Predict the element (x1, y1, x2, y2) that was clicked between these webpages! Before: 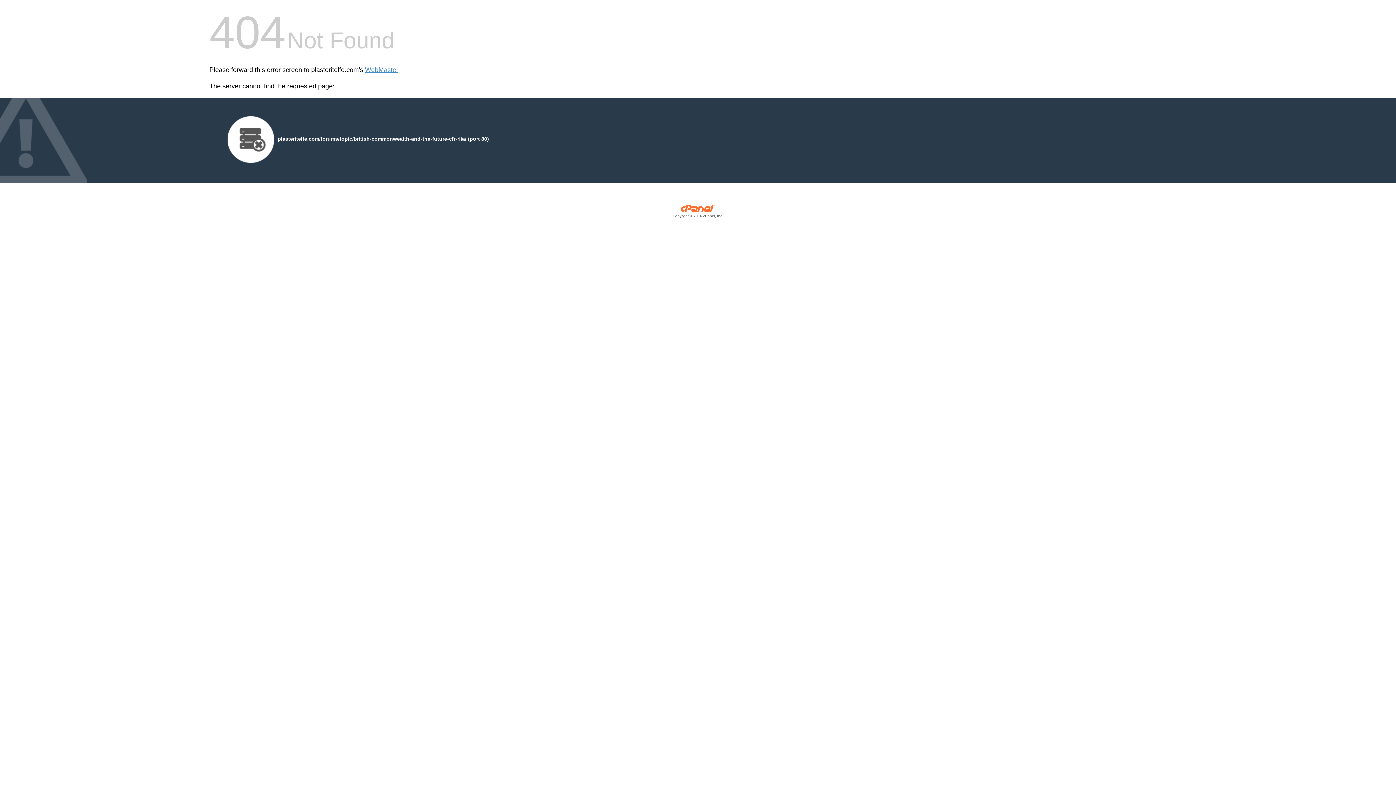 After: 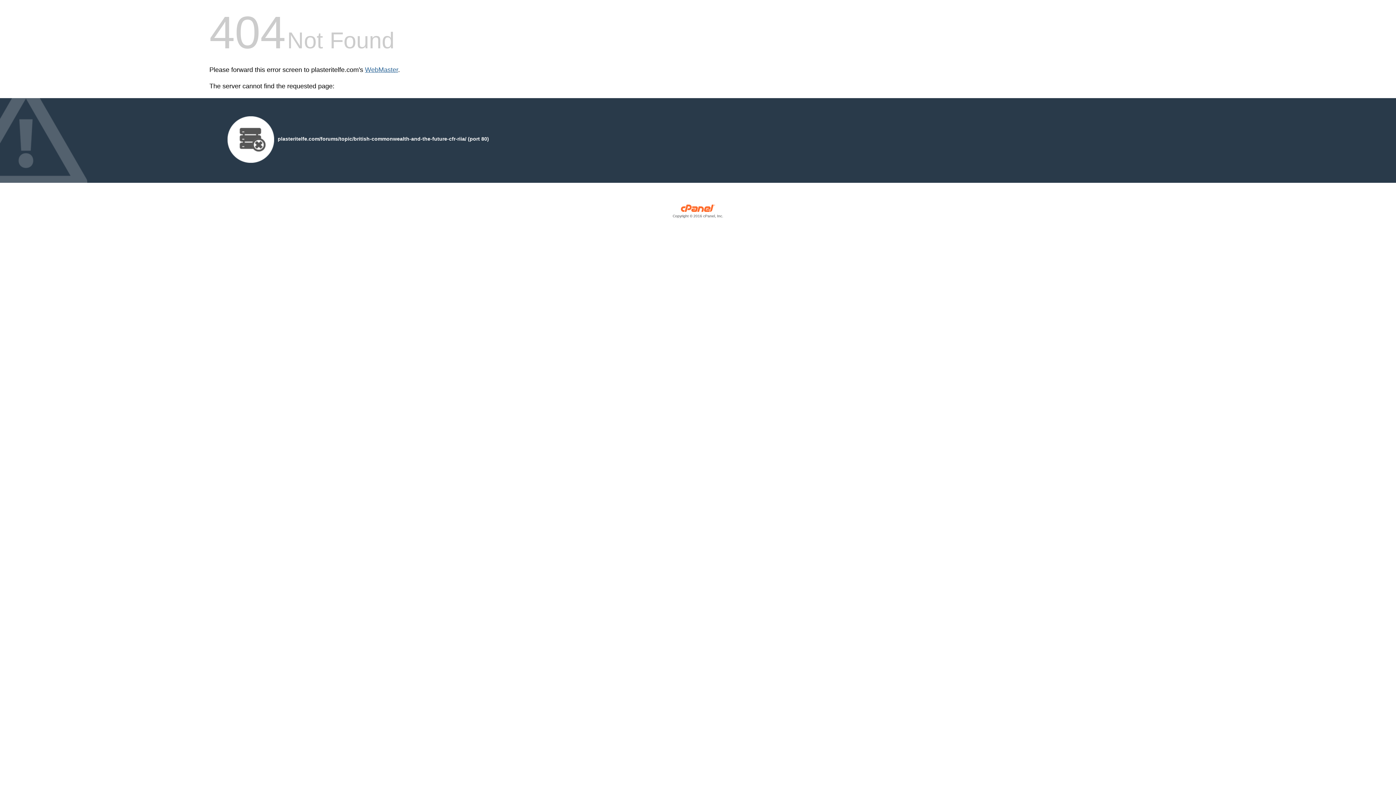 Action: label: WebMaster bbox: (365, 66, 398, 73)